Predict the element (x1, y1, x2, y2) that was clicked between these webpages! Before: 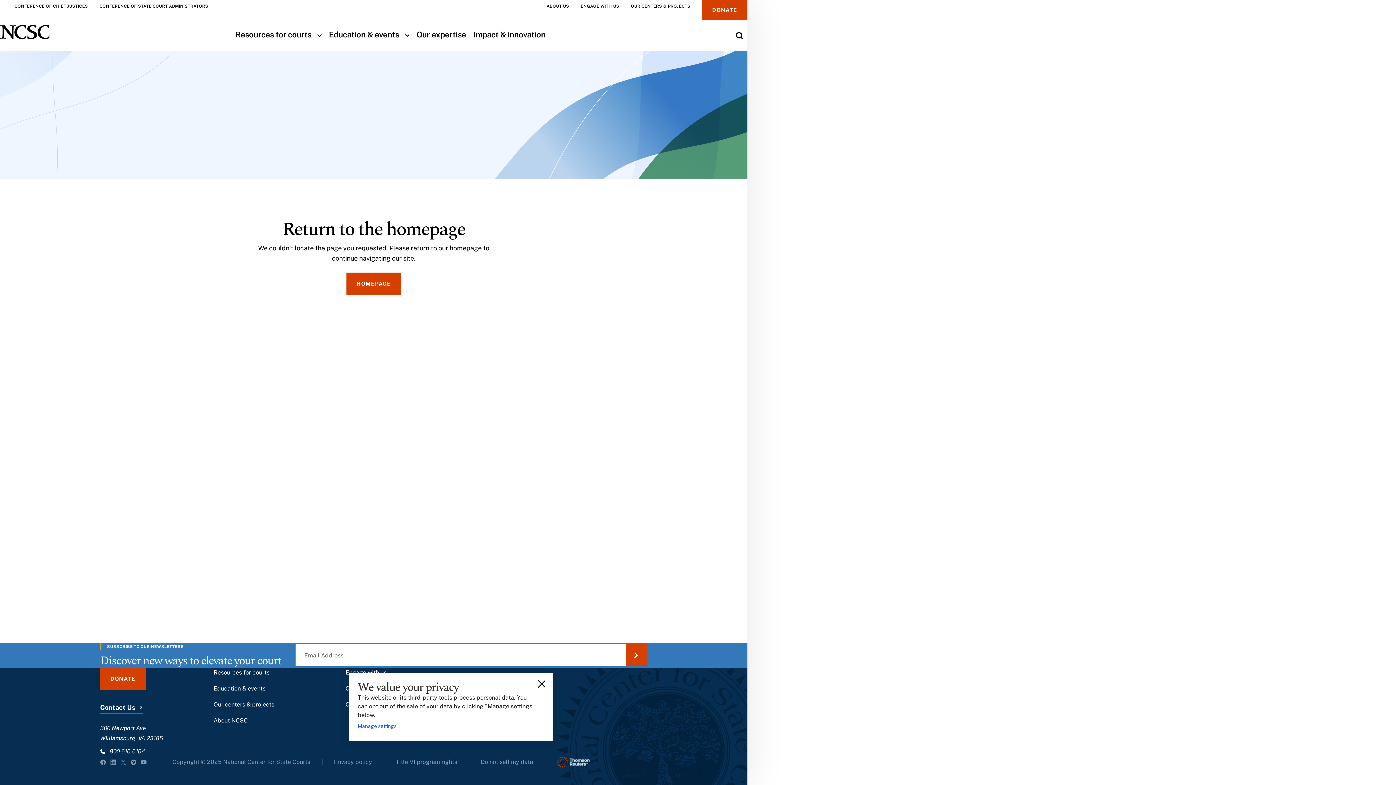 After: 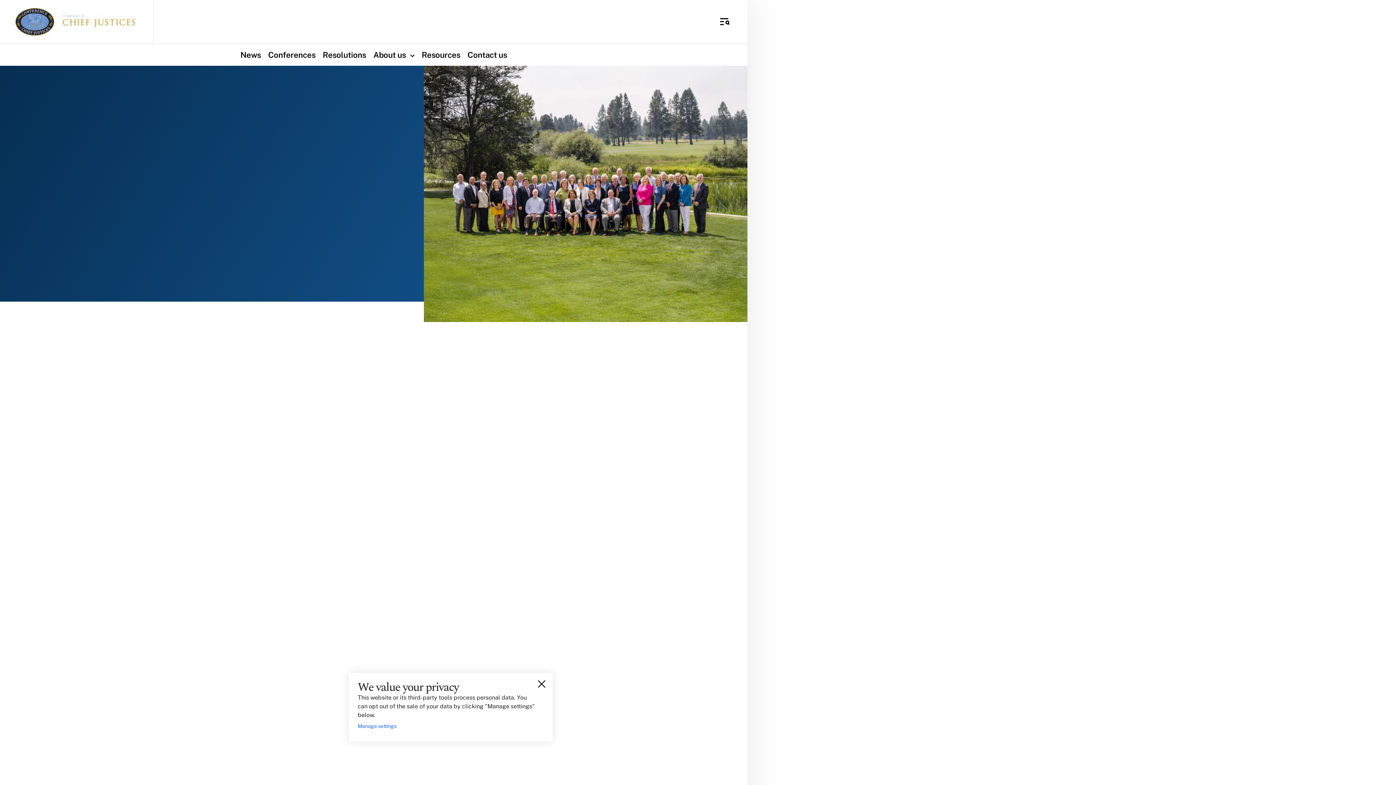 Action: bbox: (14, 0, 87, 12) label: CONFERENCE OF CHIEF JUSTICES